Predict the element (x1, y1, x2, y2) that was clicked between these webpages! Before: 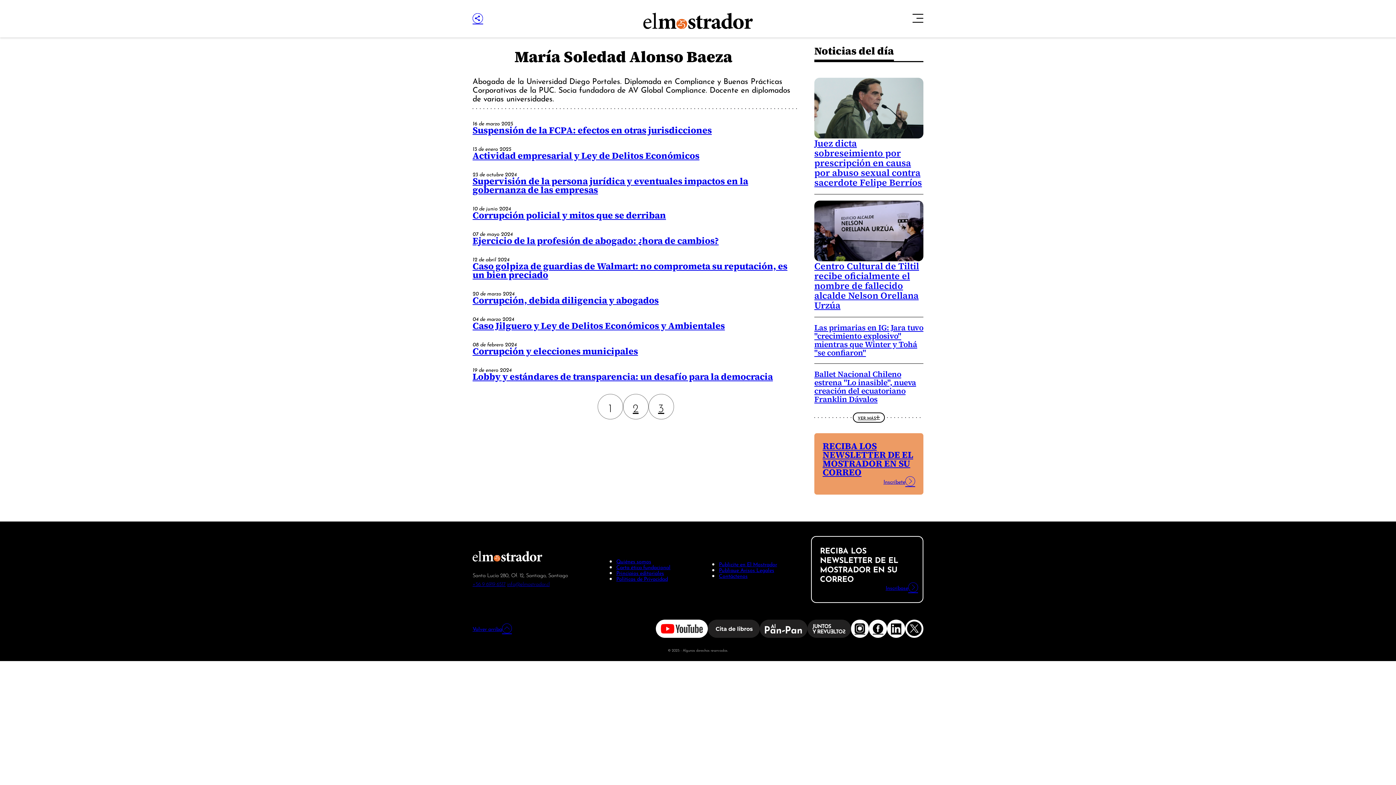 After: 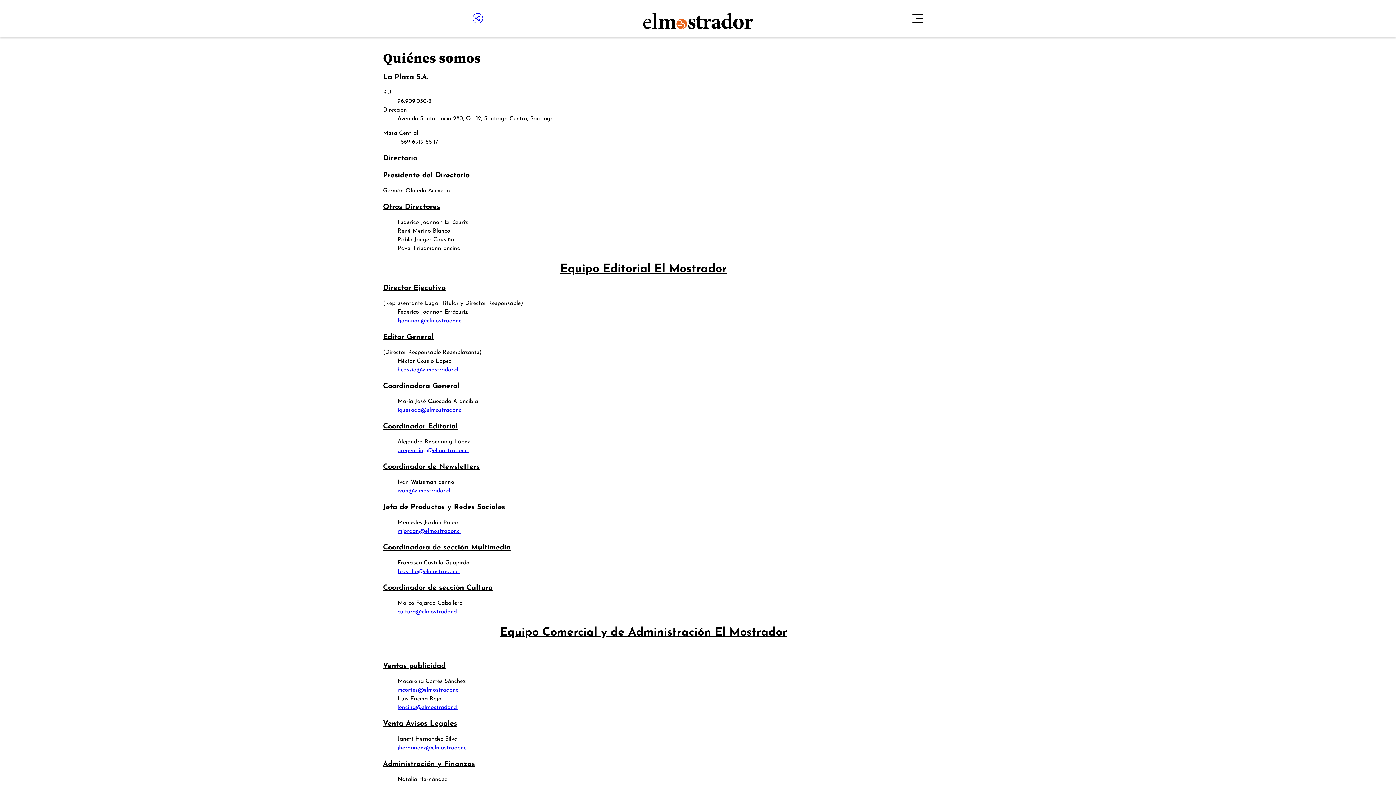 Action: bbox: (616, 557, 651, 564) label: Quiénes somos